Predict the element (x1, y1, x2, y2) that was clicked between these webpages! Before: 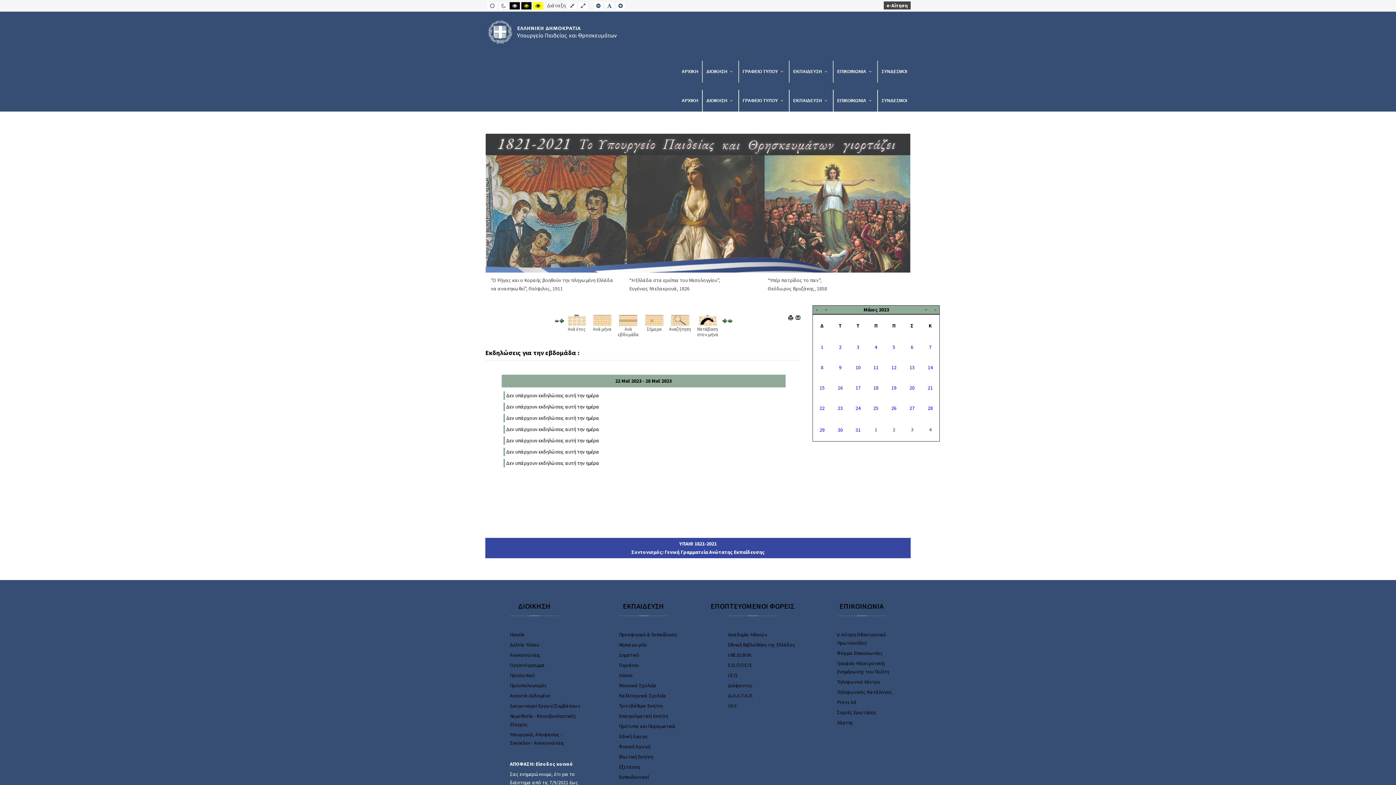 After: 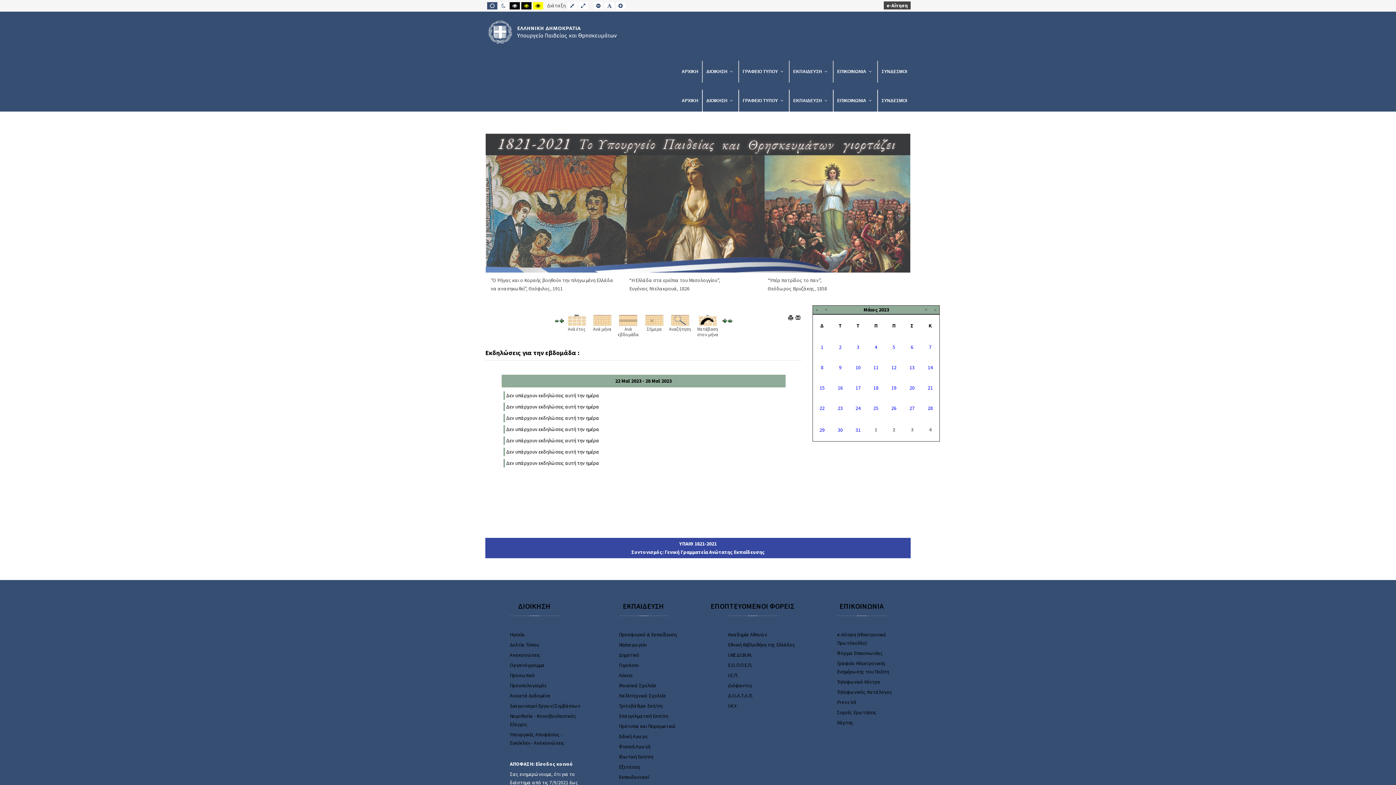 Action: label: DEFAULT MODE bbox: (486, 1, 497, 9)